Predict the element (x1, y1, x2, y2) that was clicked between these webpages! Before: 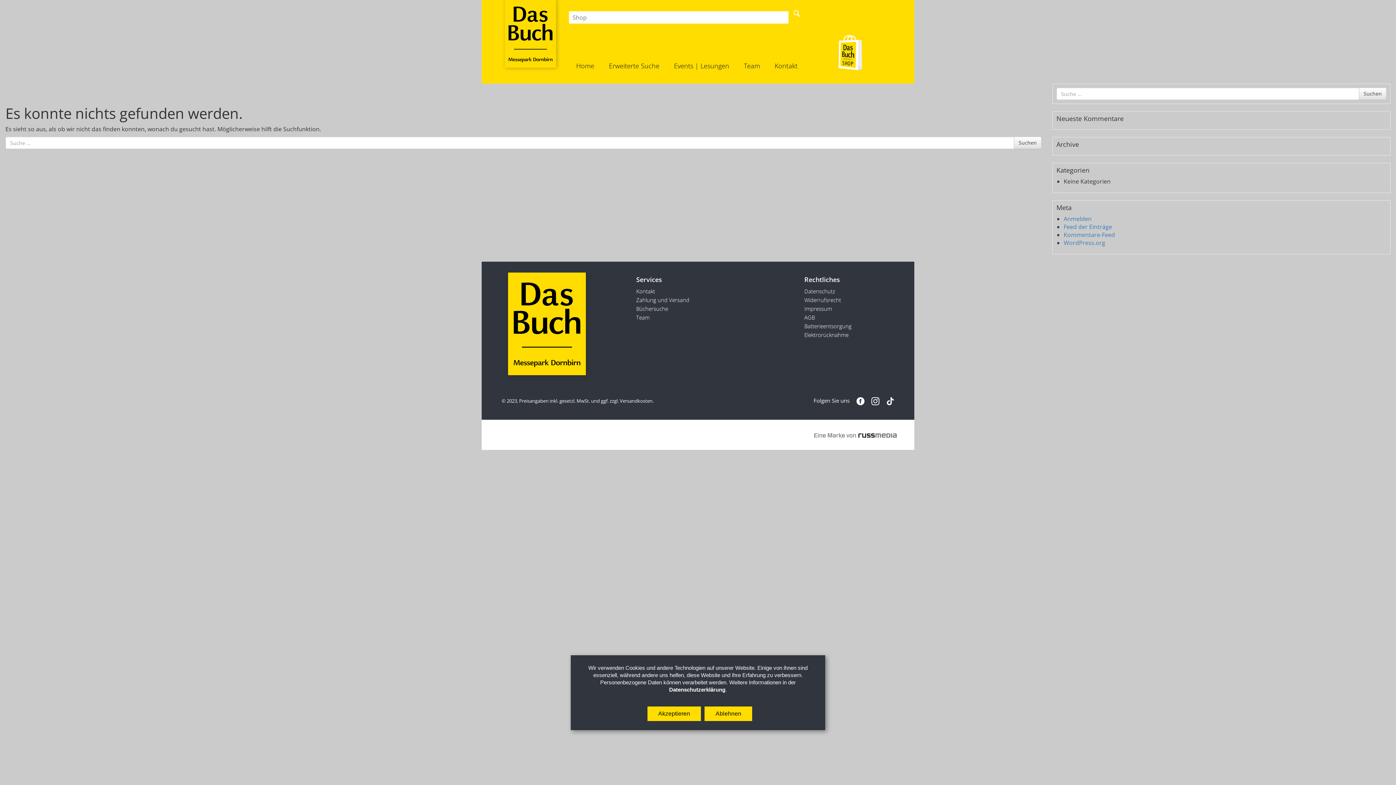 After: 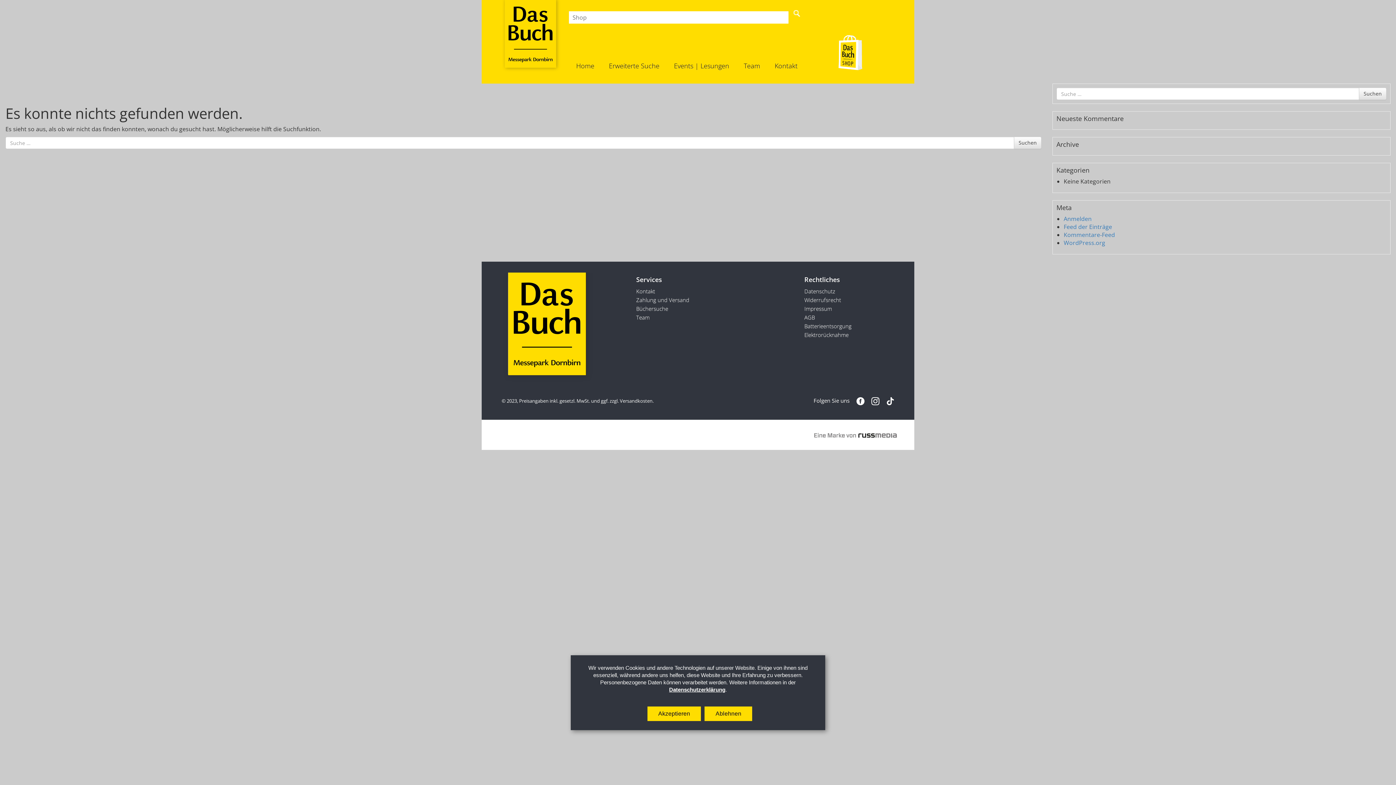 Action: label: Datenschutzerklärung bbox: (669, 686, 725, 693)